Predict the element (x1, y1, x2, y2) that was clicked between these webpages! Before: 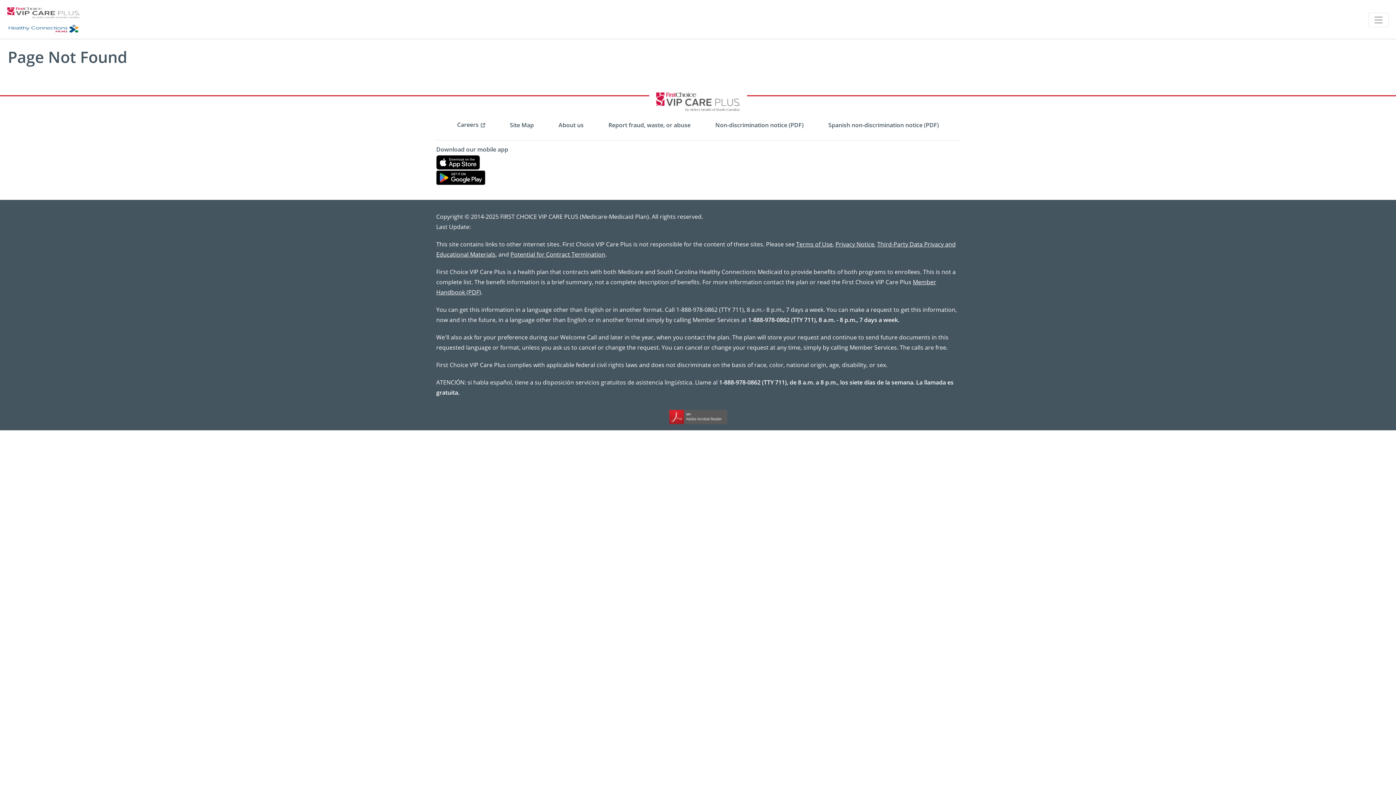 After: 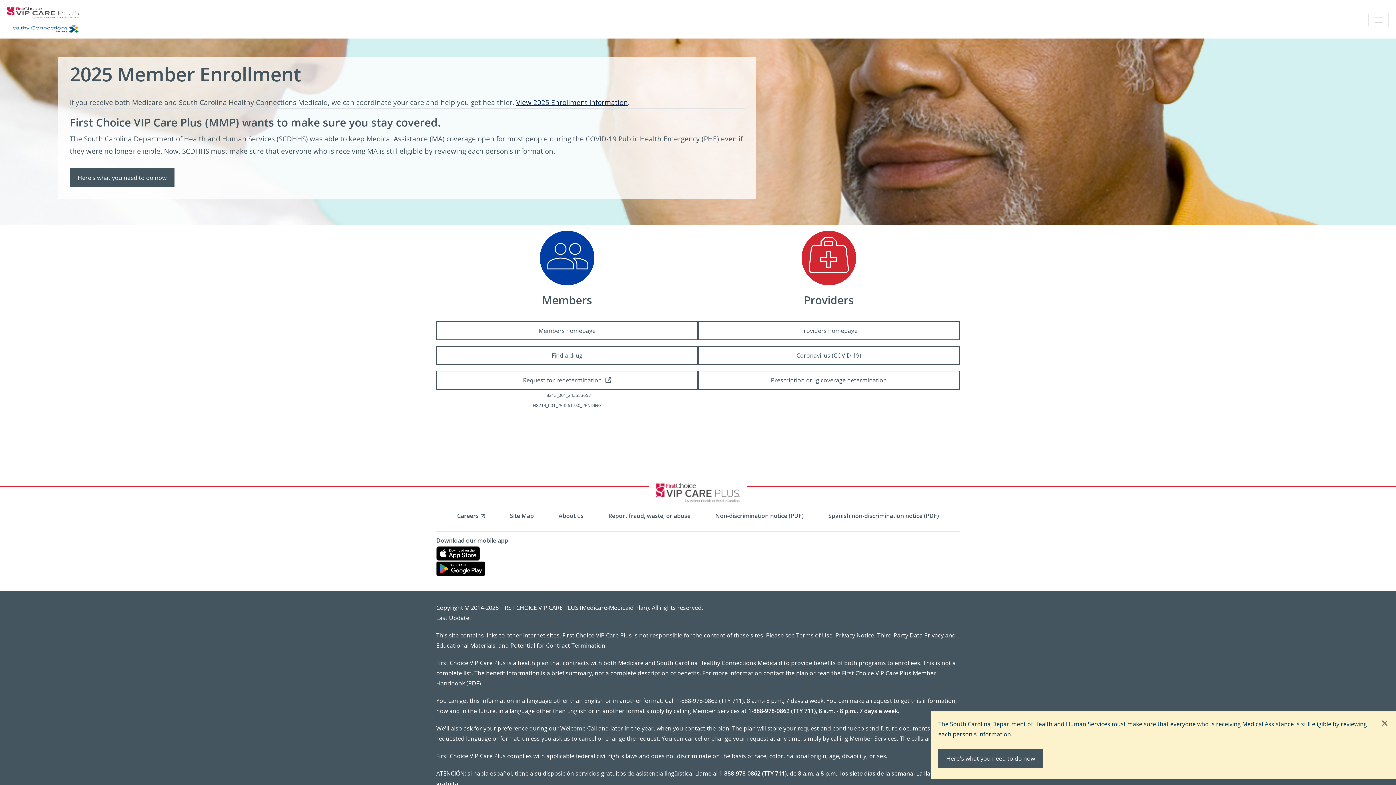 Action: bbox: (7, 7, 83, 32)